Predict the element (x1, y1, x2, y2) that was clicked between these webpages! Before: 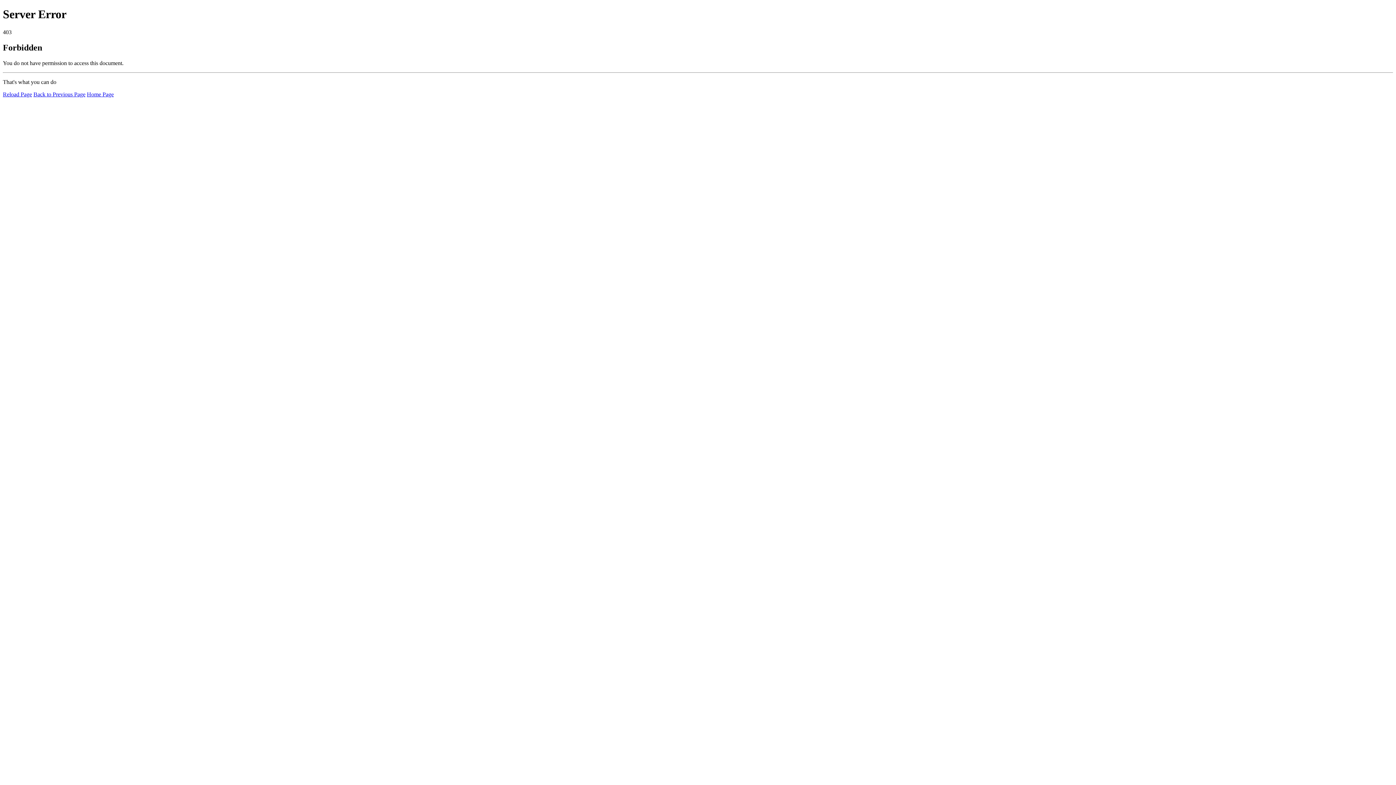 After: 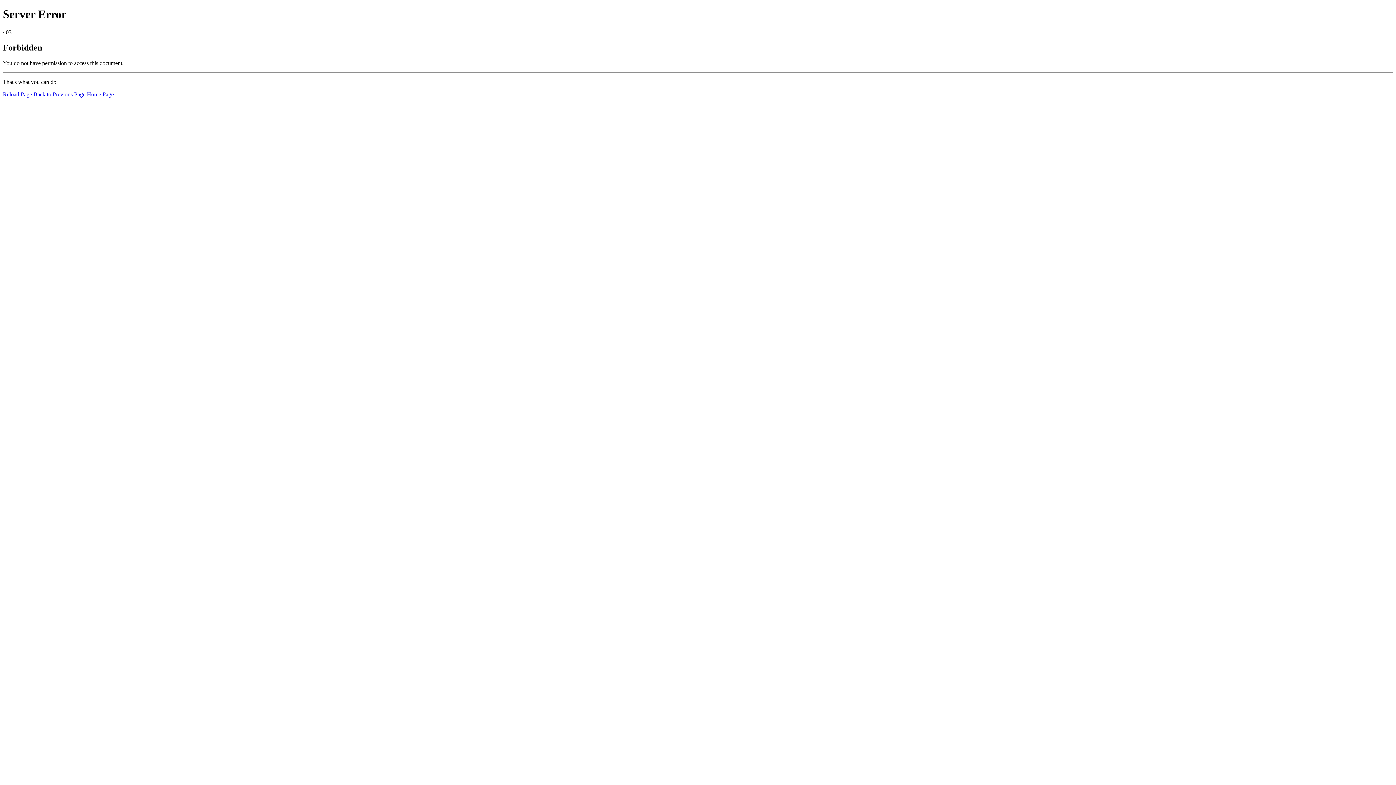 Action: bbox: (86, 91, 113, 97) label: Home Page